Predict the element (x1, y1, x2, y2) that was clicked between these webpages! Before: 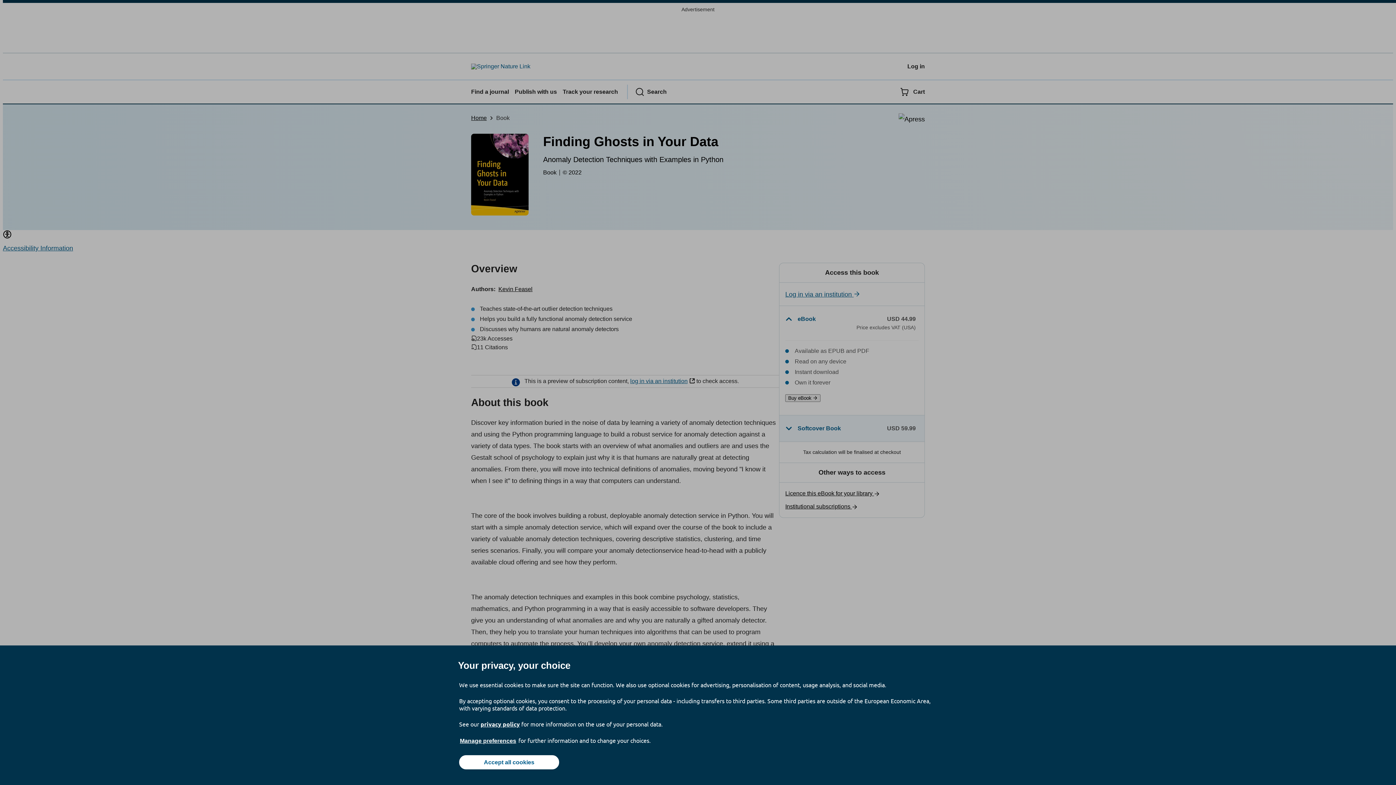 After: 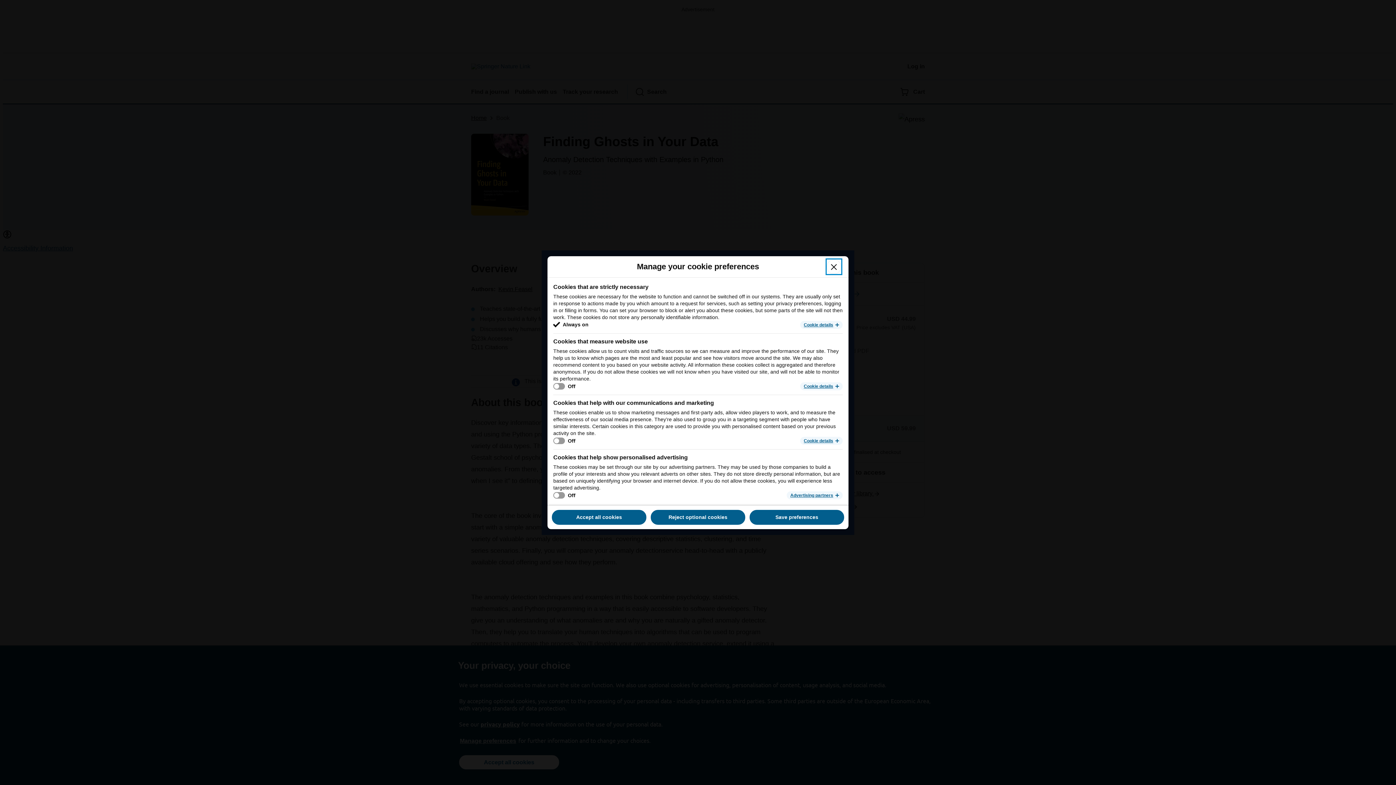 Action: label: Manage preferences bbox: (459, 737, 517, 745)